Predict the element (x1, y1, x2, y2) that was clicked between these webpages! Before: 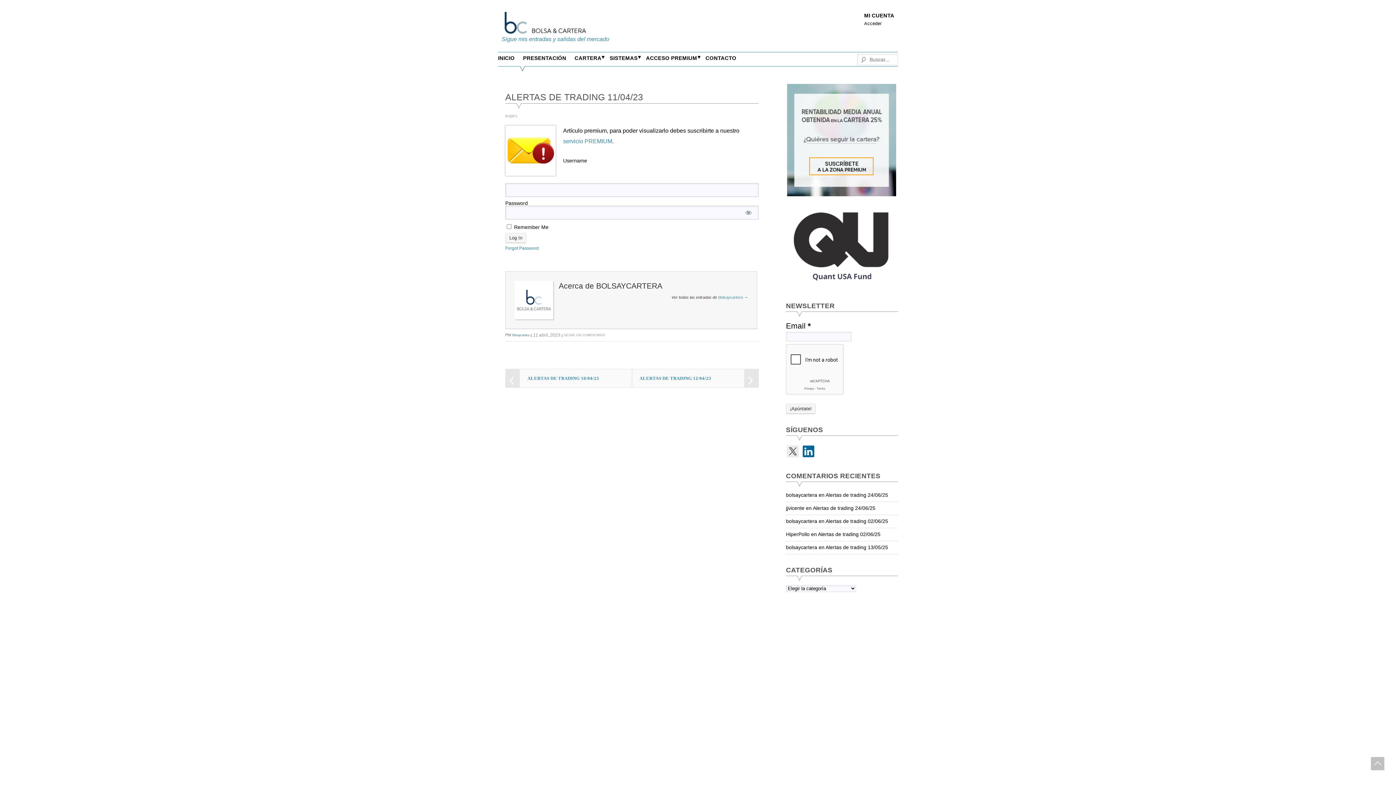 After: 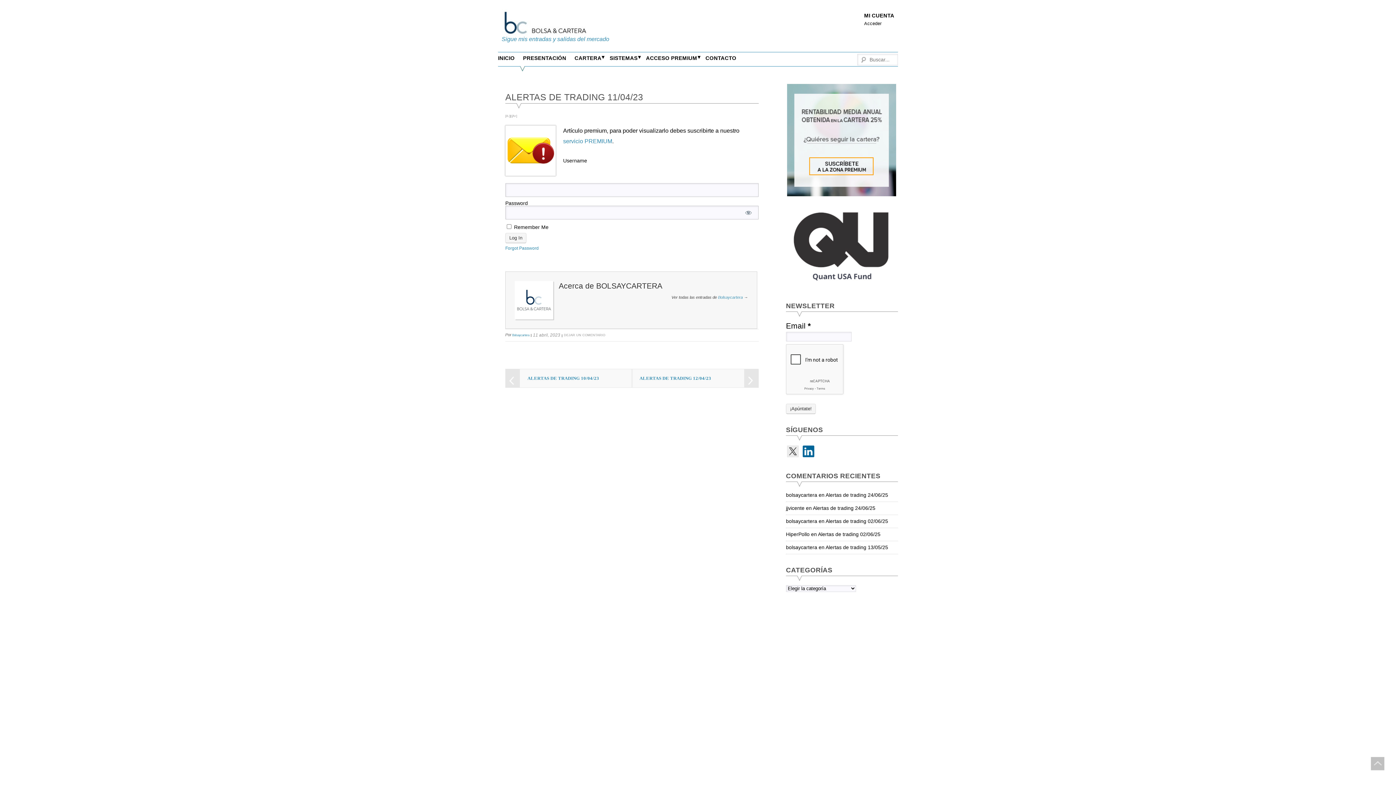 Action: bbox: (786, 284, 897, 290)